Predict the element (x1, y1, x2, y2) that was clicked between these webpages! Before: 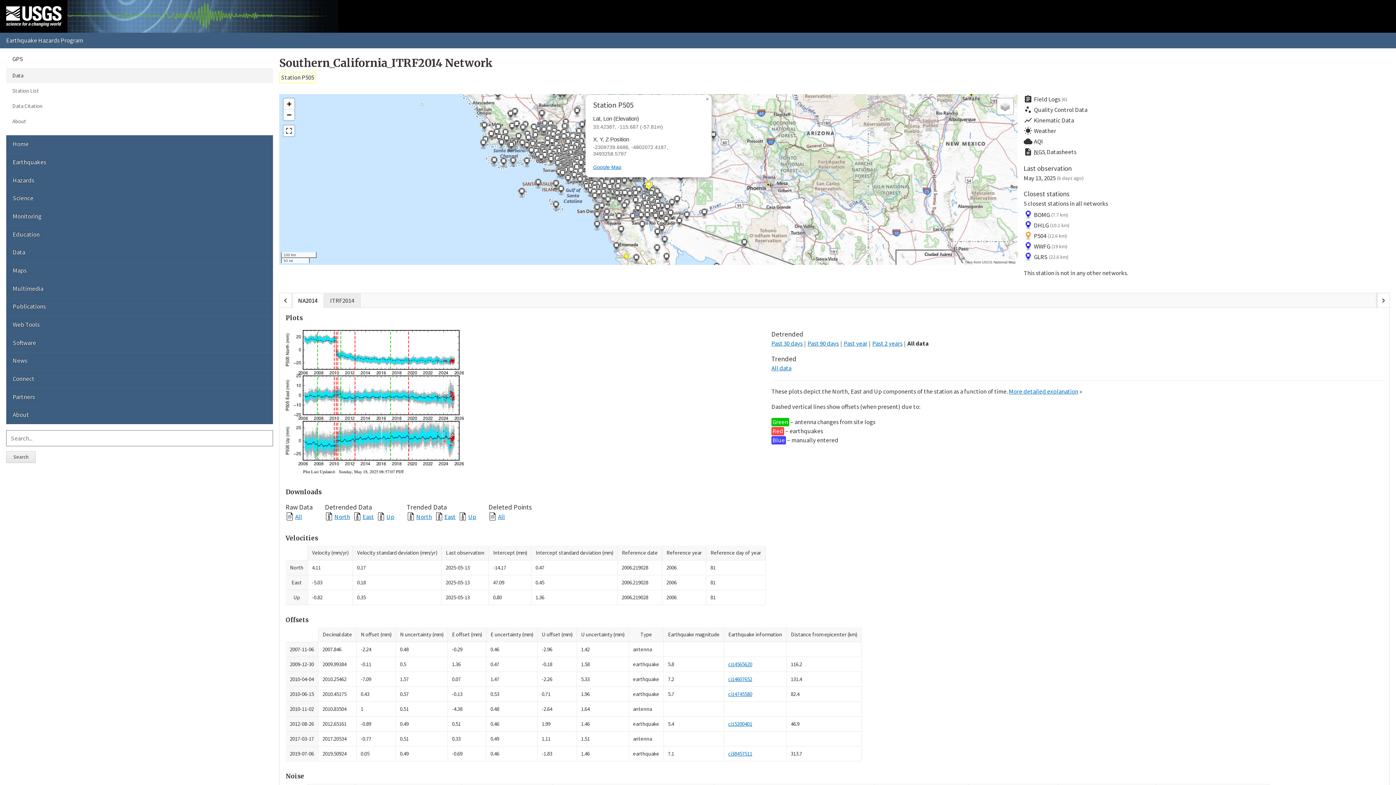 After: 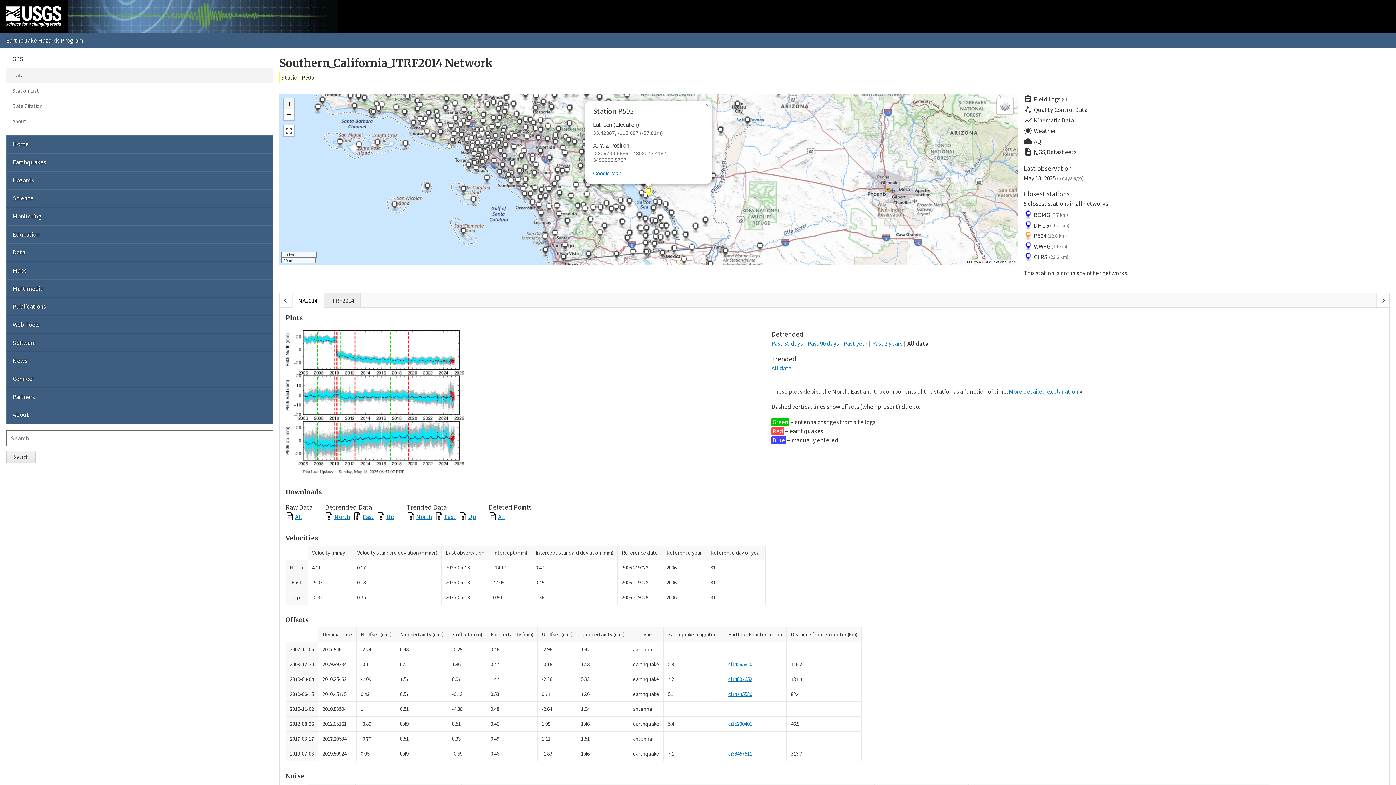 Action: bbox: (283, 98, 294, 109) label: Zoom in